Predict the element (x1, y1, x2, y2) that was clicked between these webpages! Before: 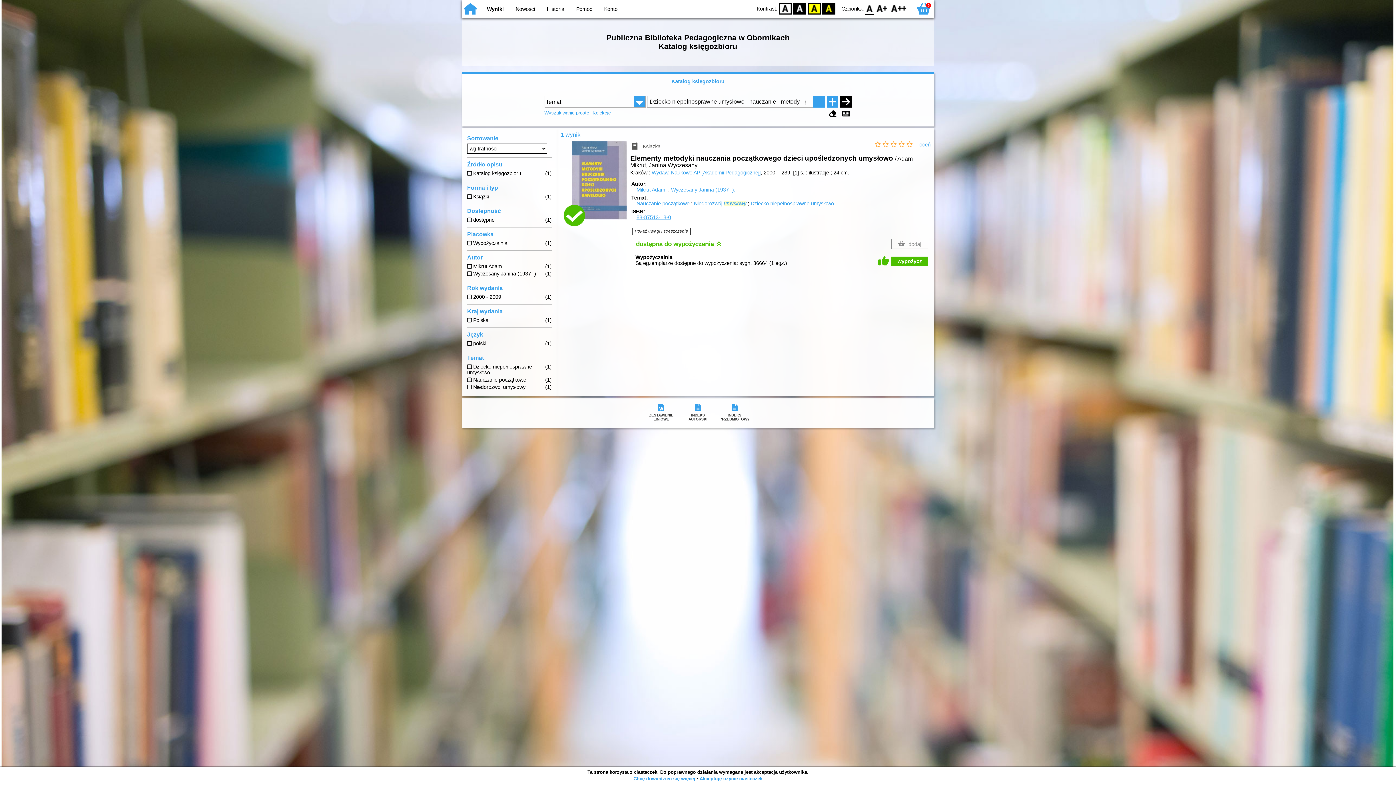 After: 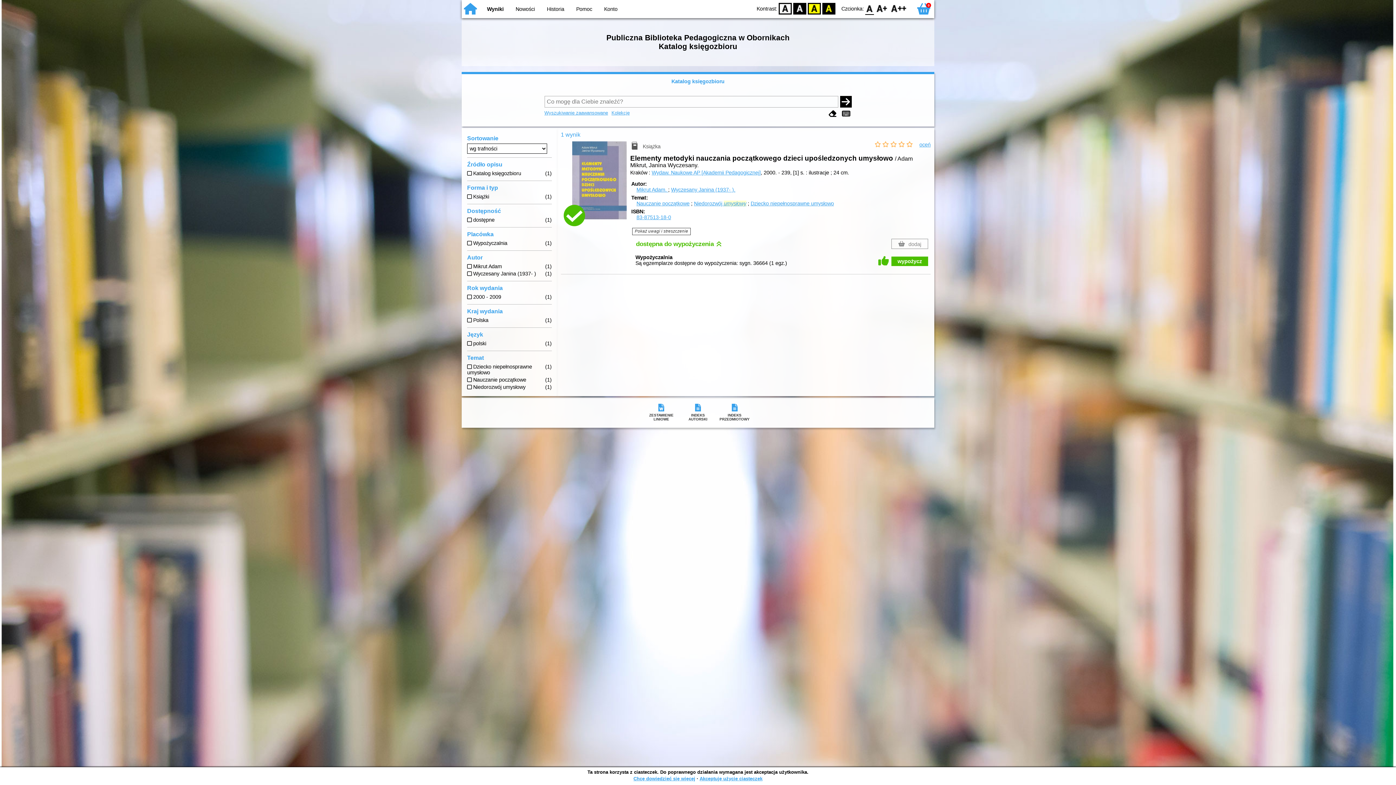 Action: label: Wyszukiwanie proste bbox: (544, 110, 589, 115)